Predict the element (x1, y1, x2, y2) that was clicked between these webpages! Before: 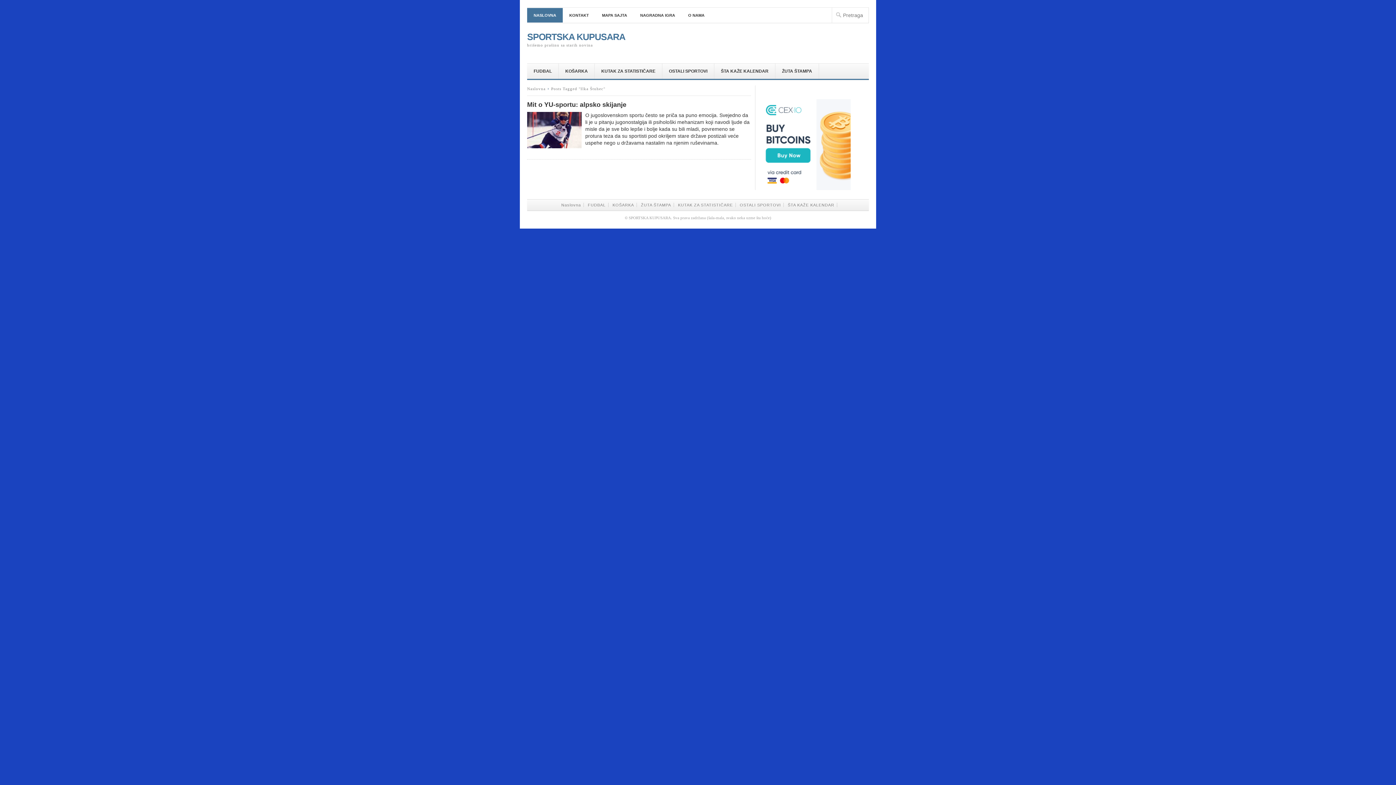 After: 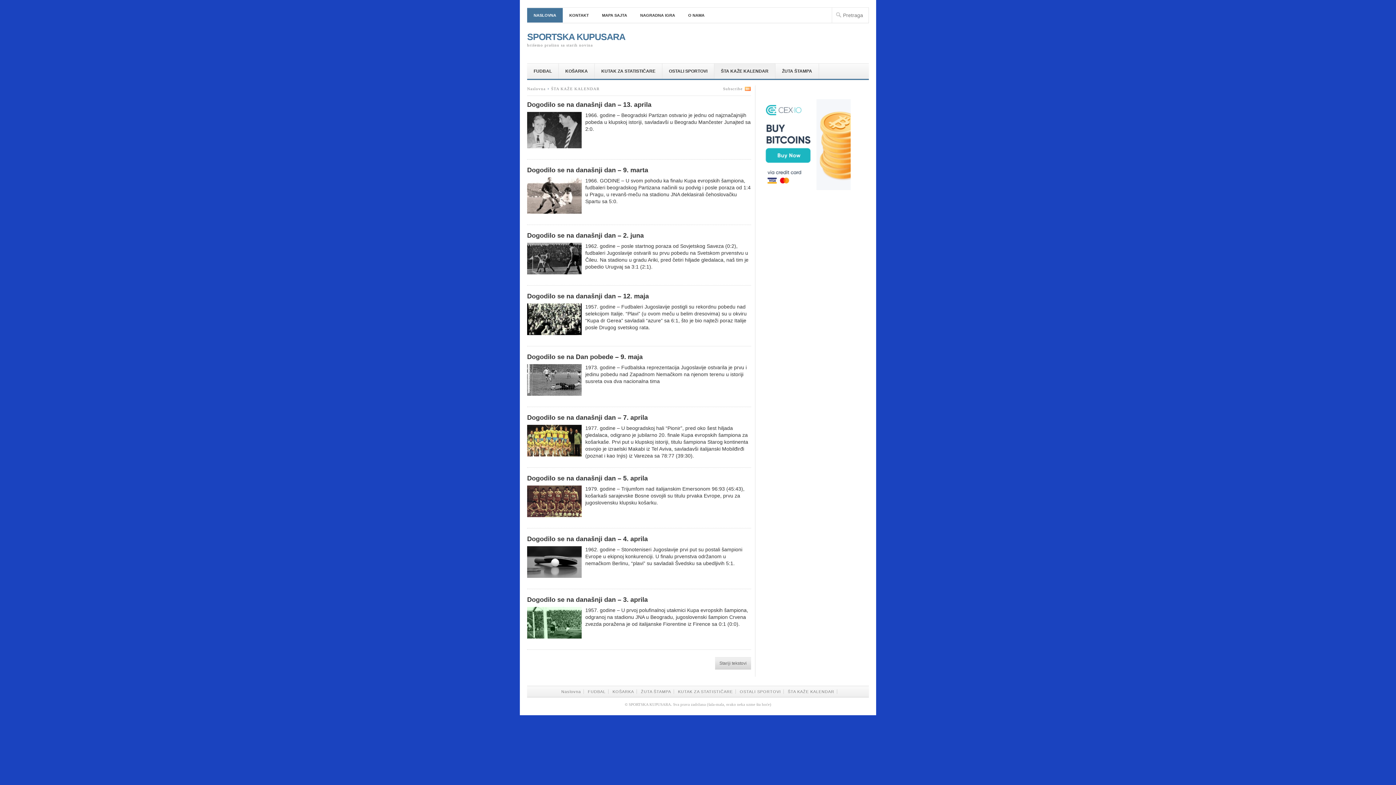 Action: bbox: (785, 202, 837, 207) label: ŠTA KAŽE KALENDAR